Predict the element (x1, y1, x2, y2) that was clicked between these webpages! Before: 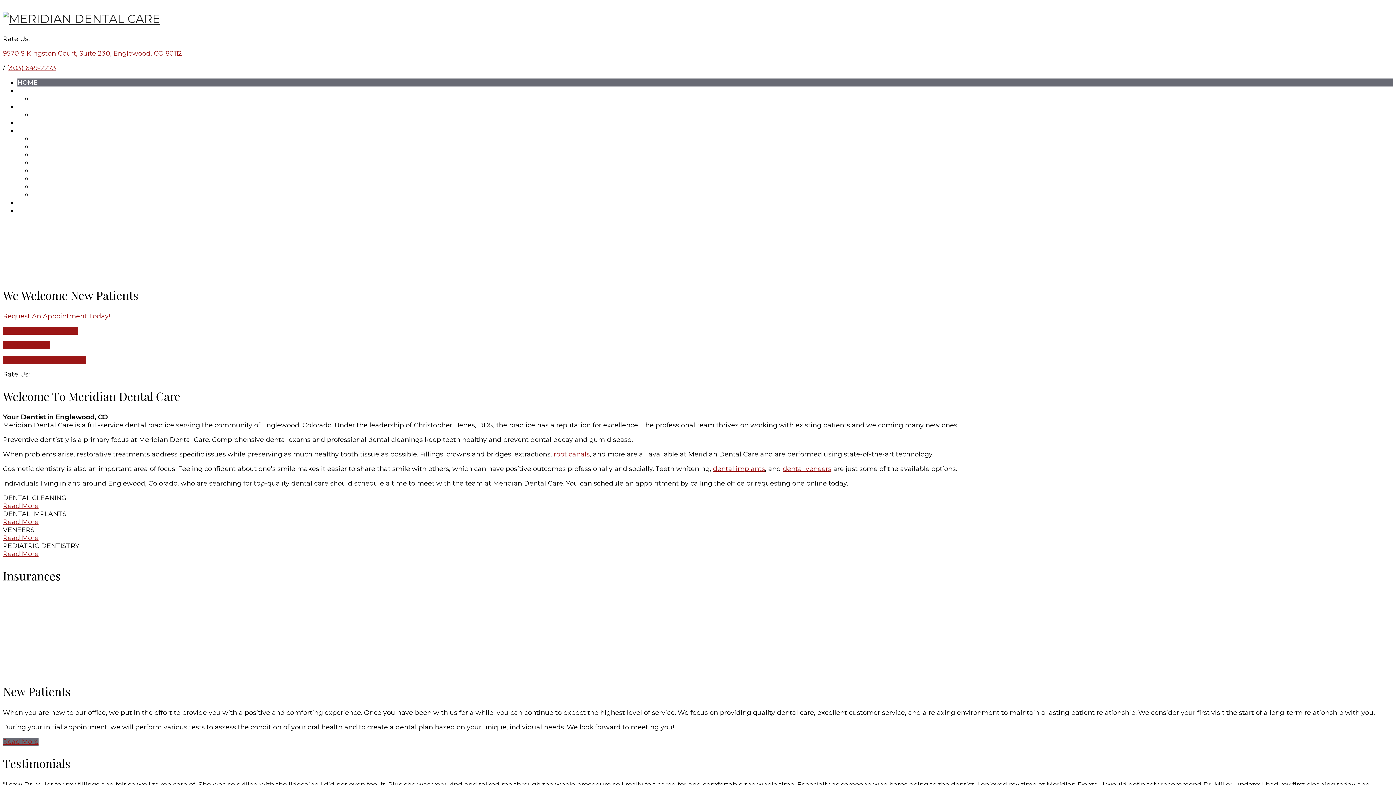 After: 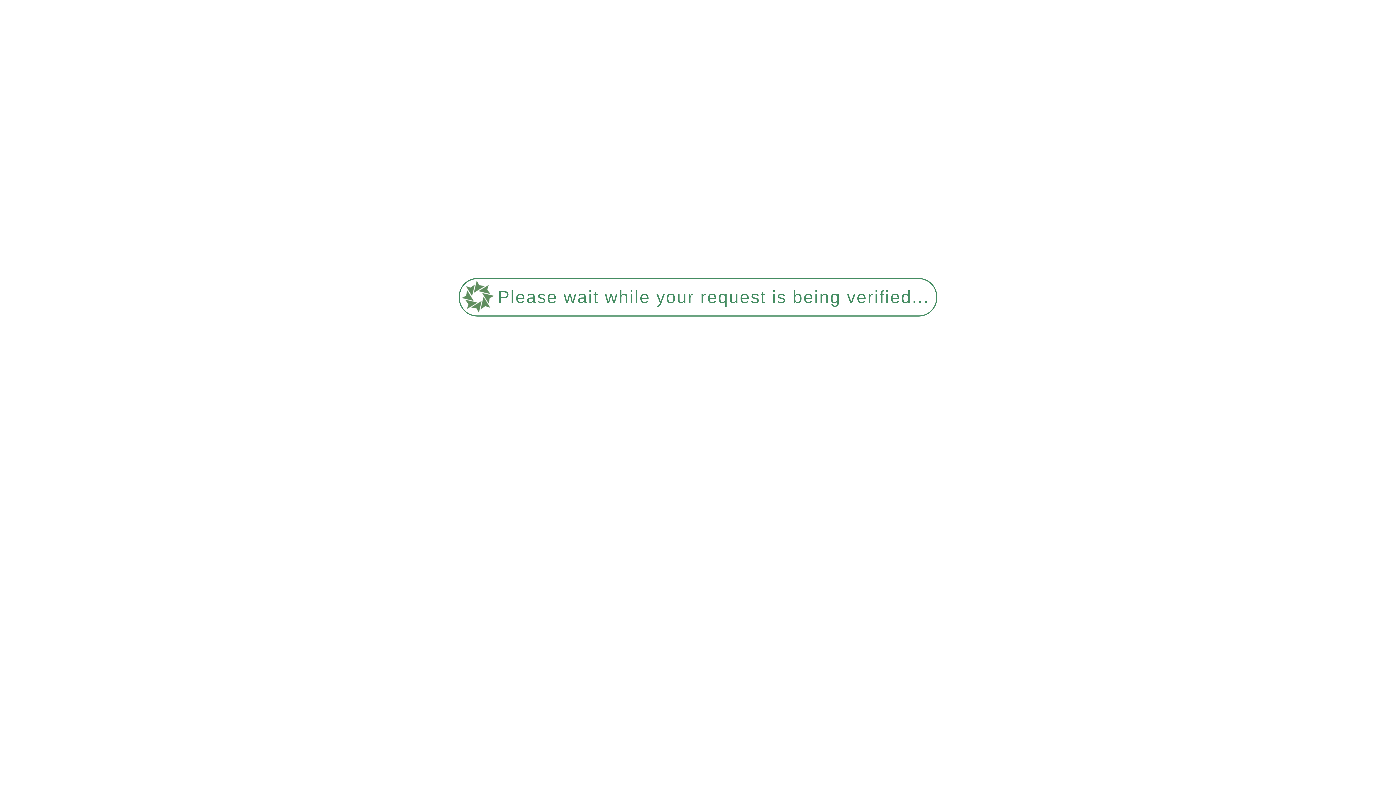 Action: bbox: (32, 190, 106, 198) label: PEDIATRIC DENTISTRY